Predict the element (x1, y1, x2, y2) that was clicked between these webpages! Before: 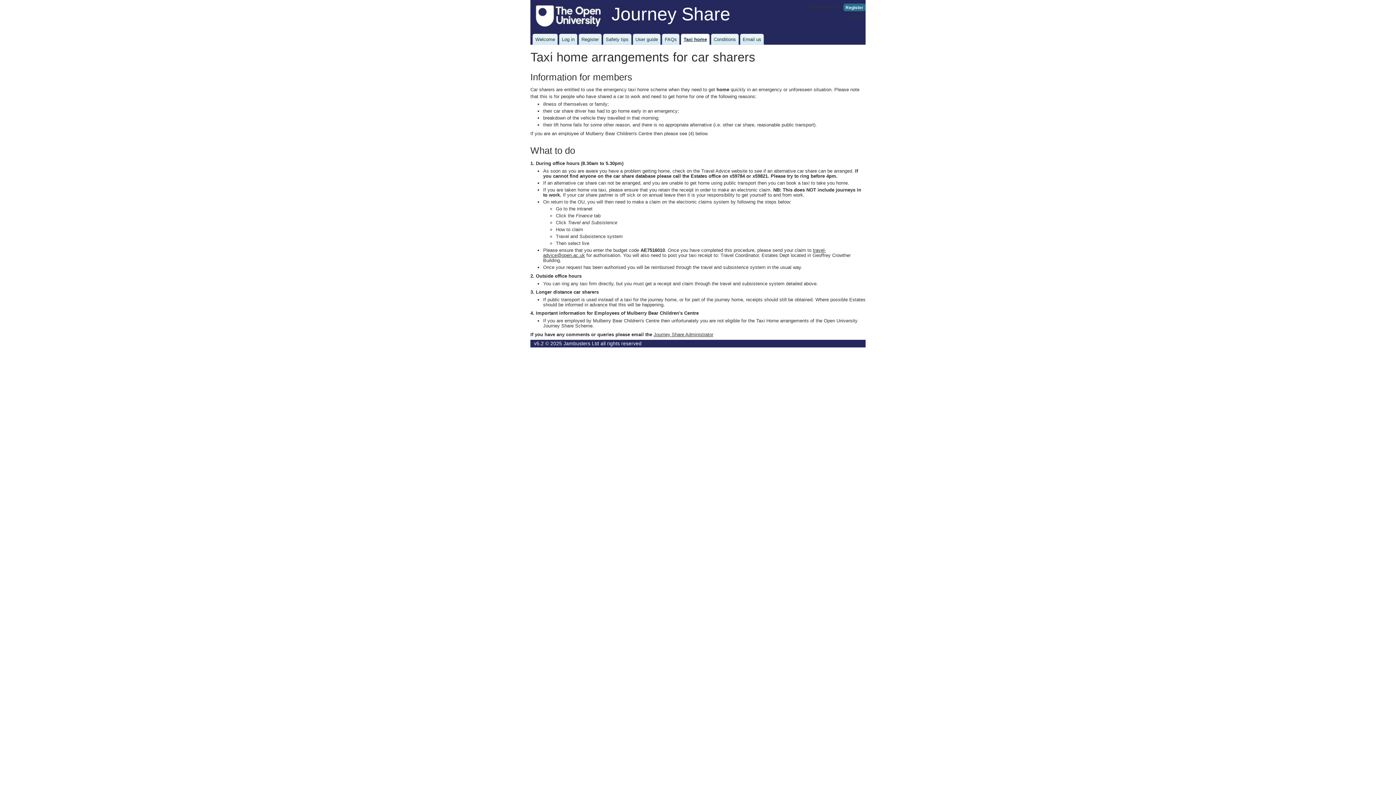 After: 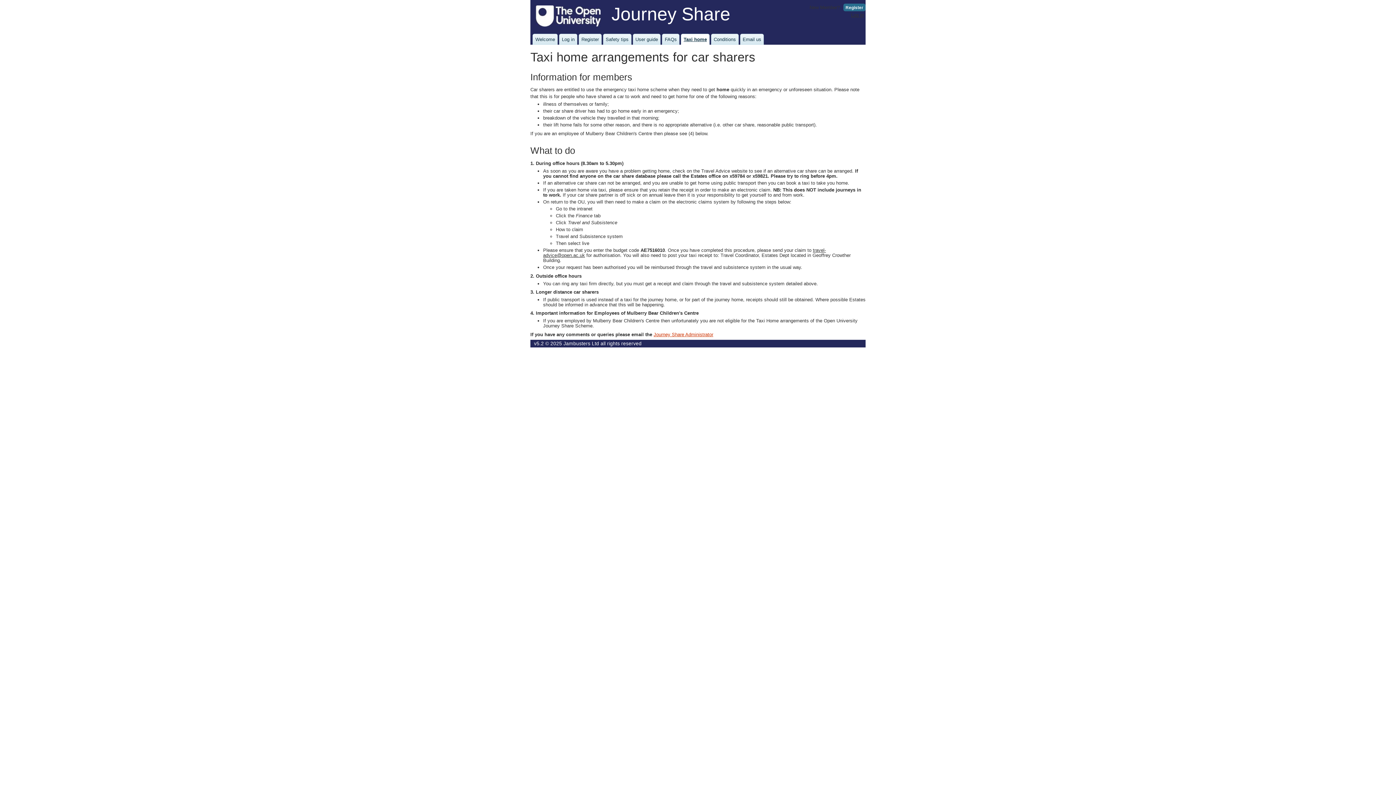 Action: bbox: (653, 331, 713, 337) label: Journey Share Administrator